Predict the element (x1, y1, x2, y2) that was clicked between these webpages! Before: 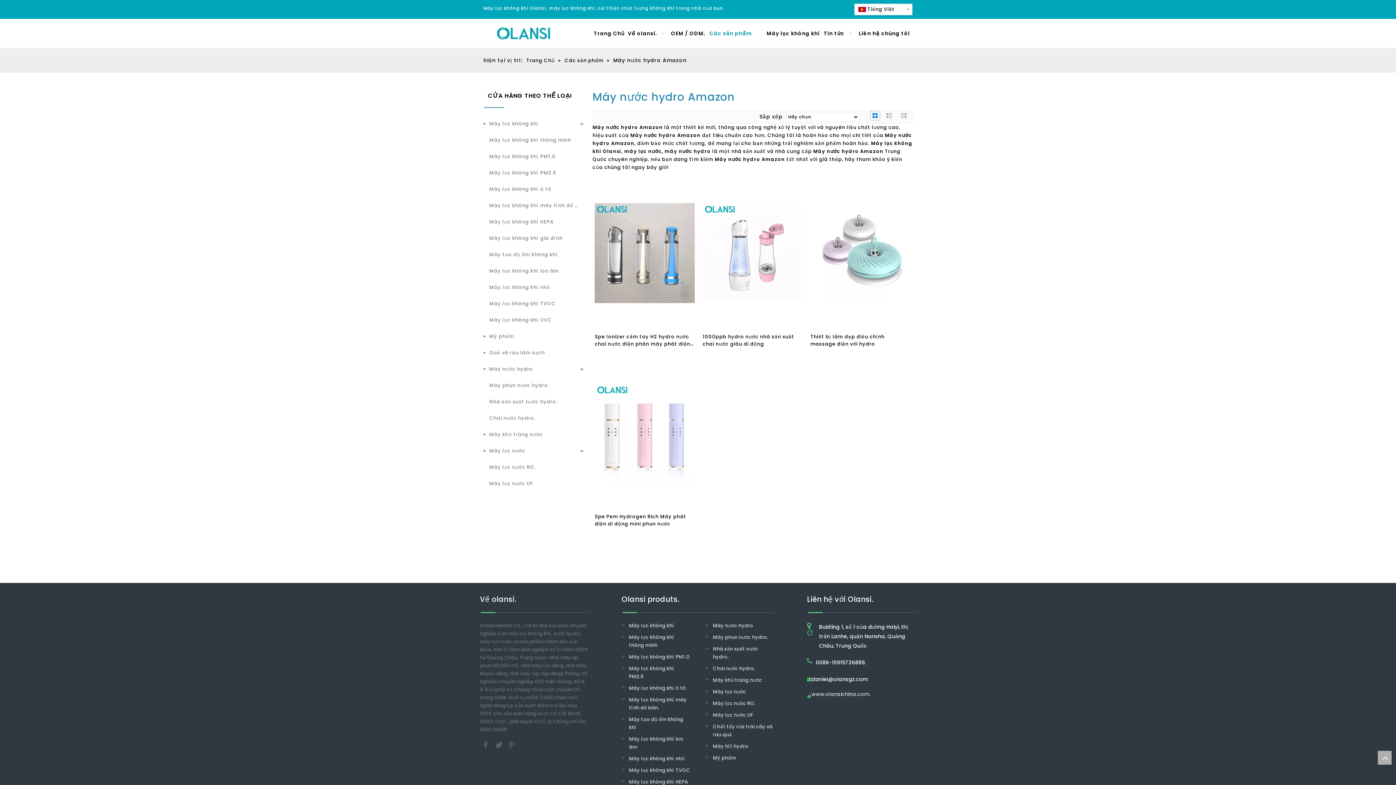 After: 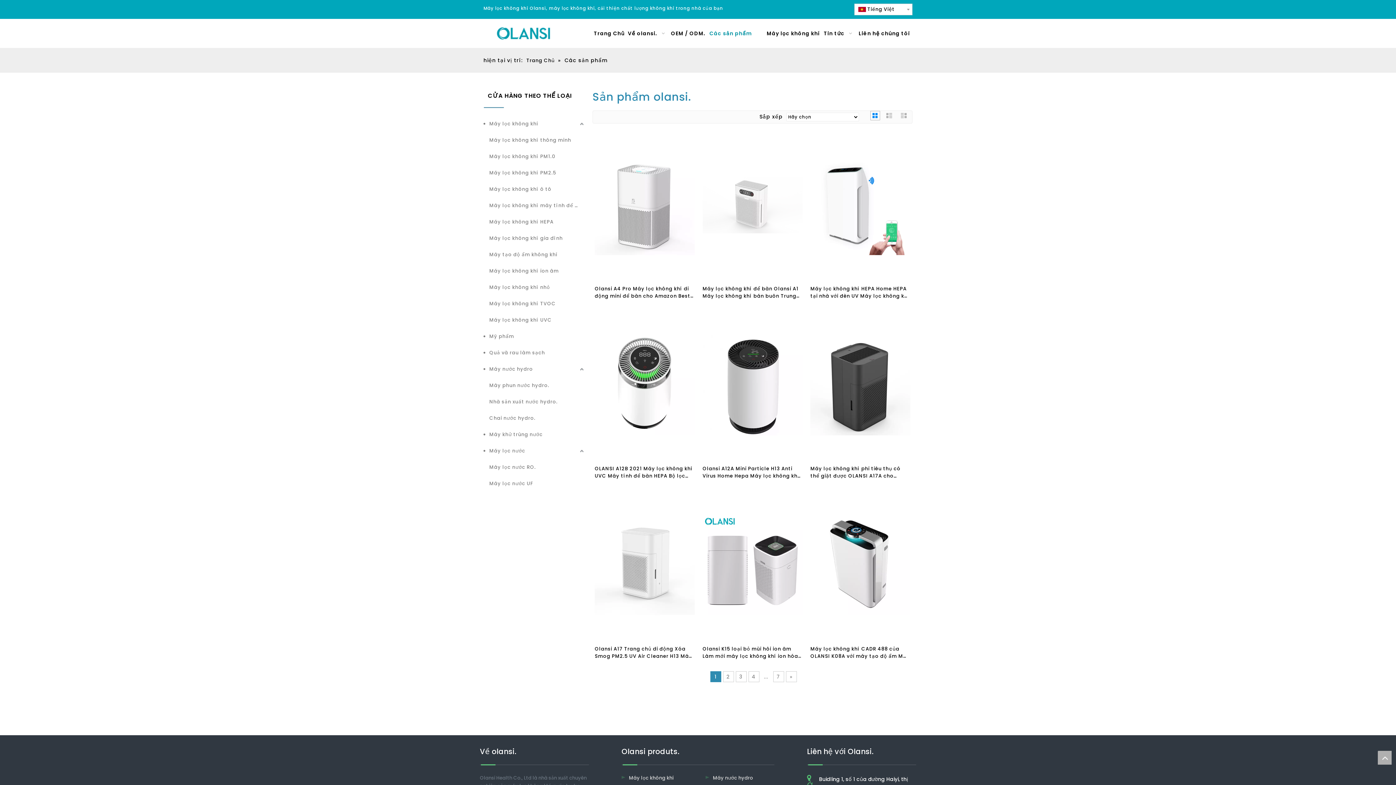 Action: bbox: (707, 22, 764, 44) label: Các sản phẩm  